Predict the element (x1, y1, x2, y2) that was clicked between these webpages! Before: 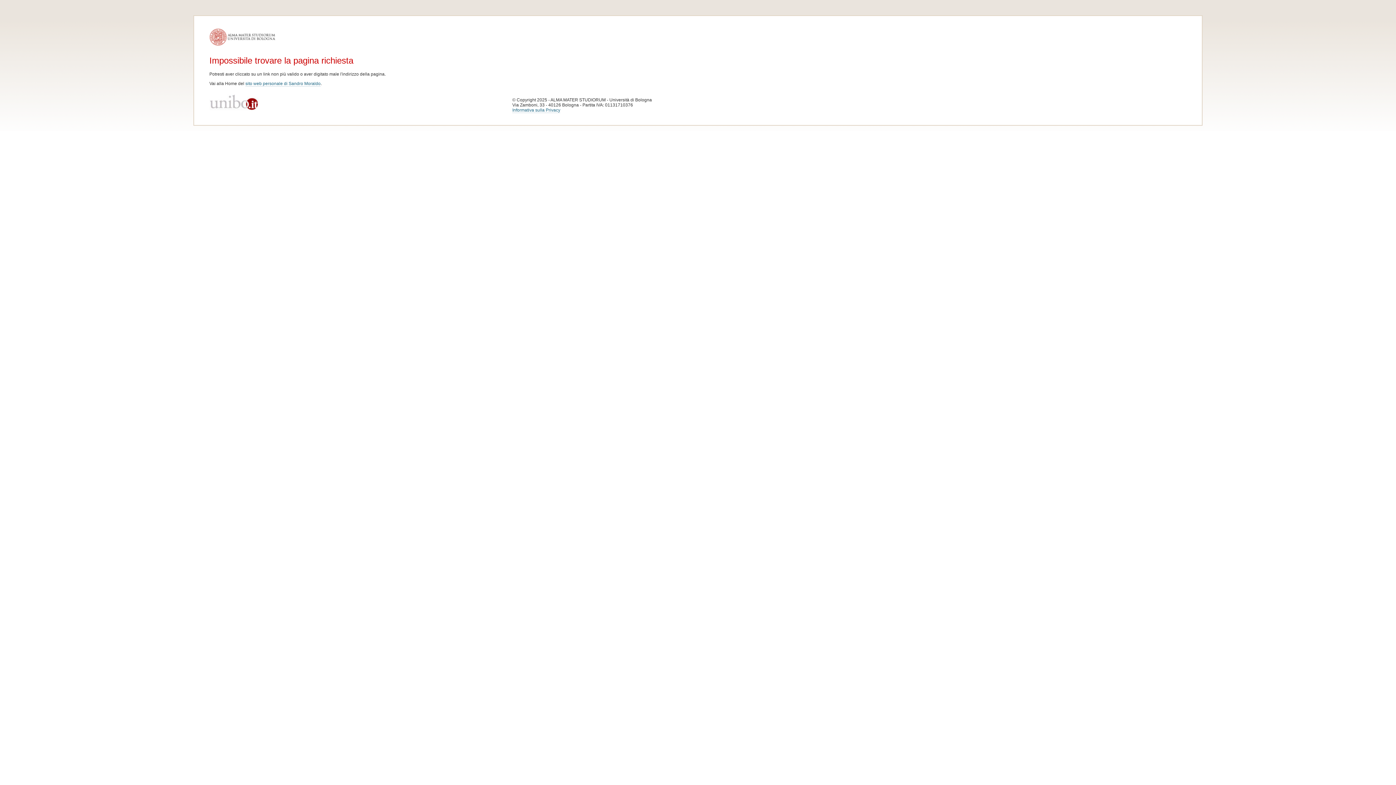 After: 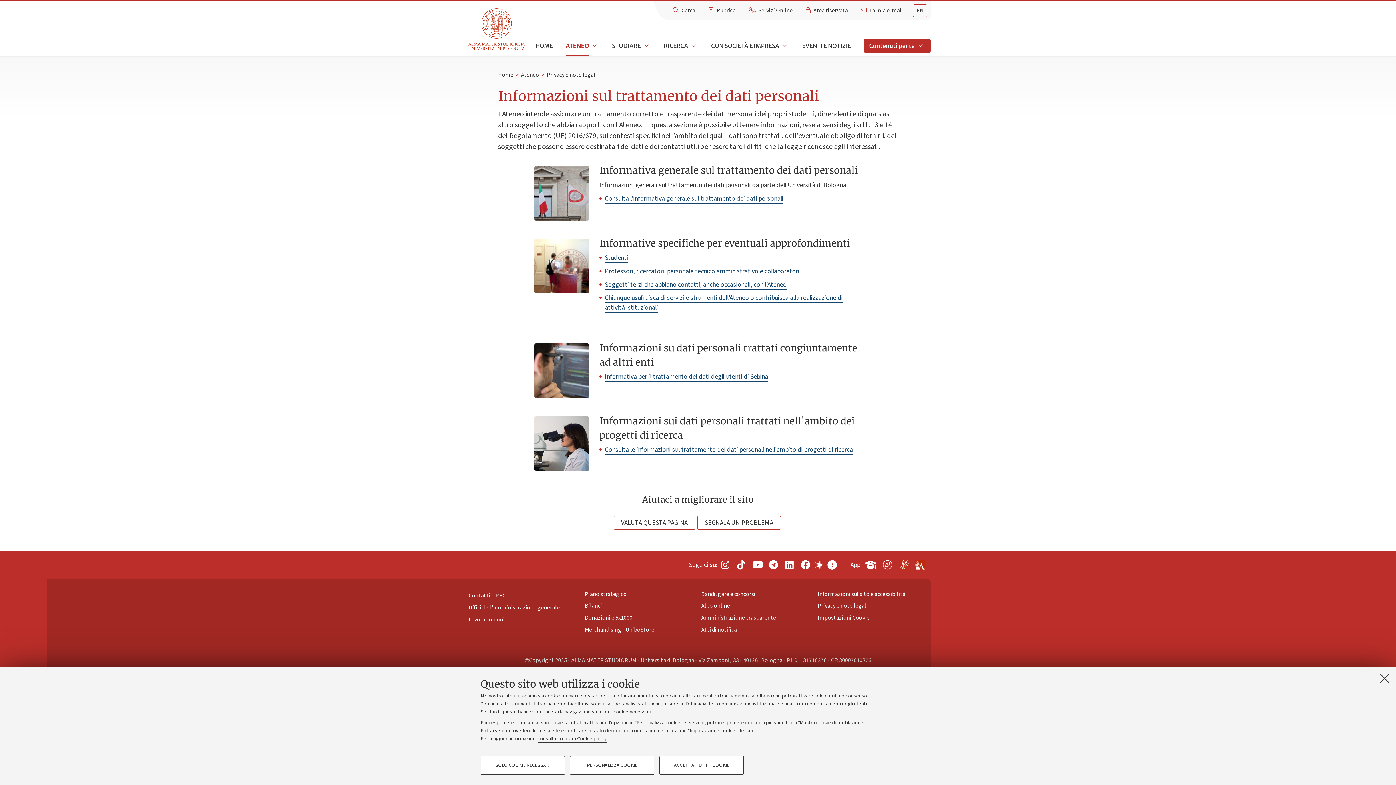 Action: label: Informativa sulla Privacy bbox: (512, 107, 560, 113)